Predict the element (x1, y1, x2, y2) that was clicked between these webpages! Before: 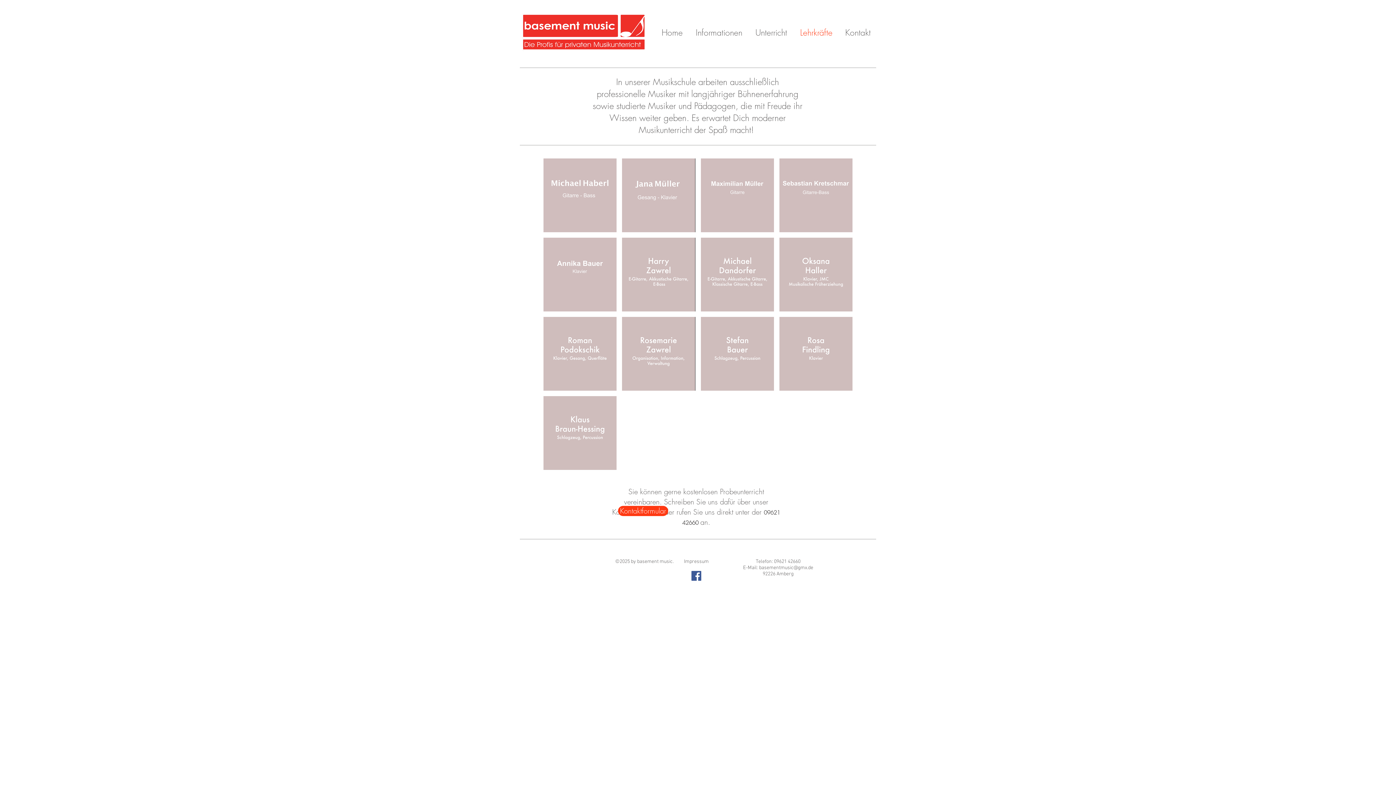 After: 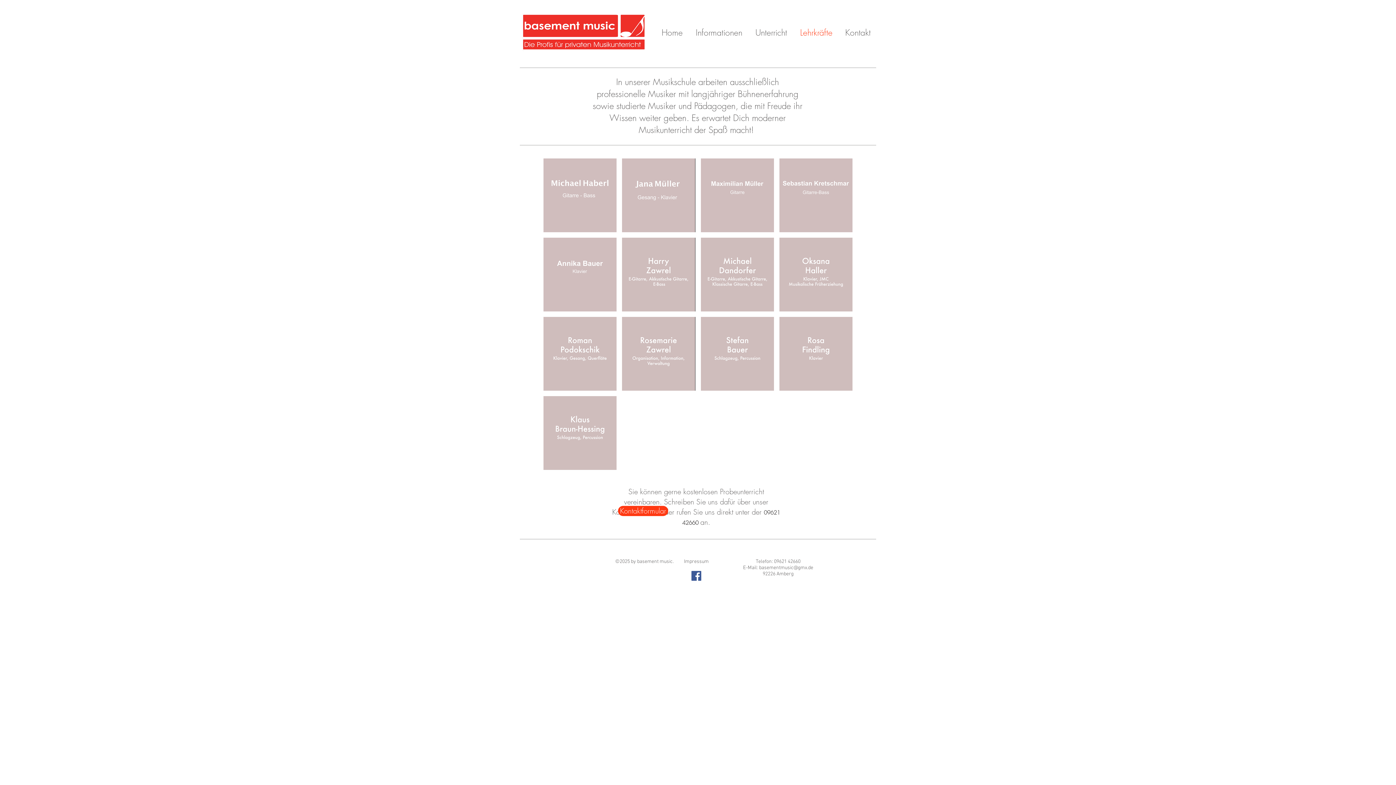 Action: bbox: (543, 396, 616, 470)